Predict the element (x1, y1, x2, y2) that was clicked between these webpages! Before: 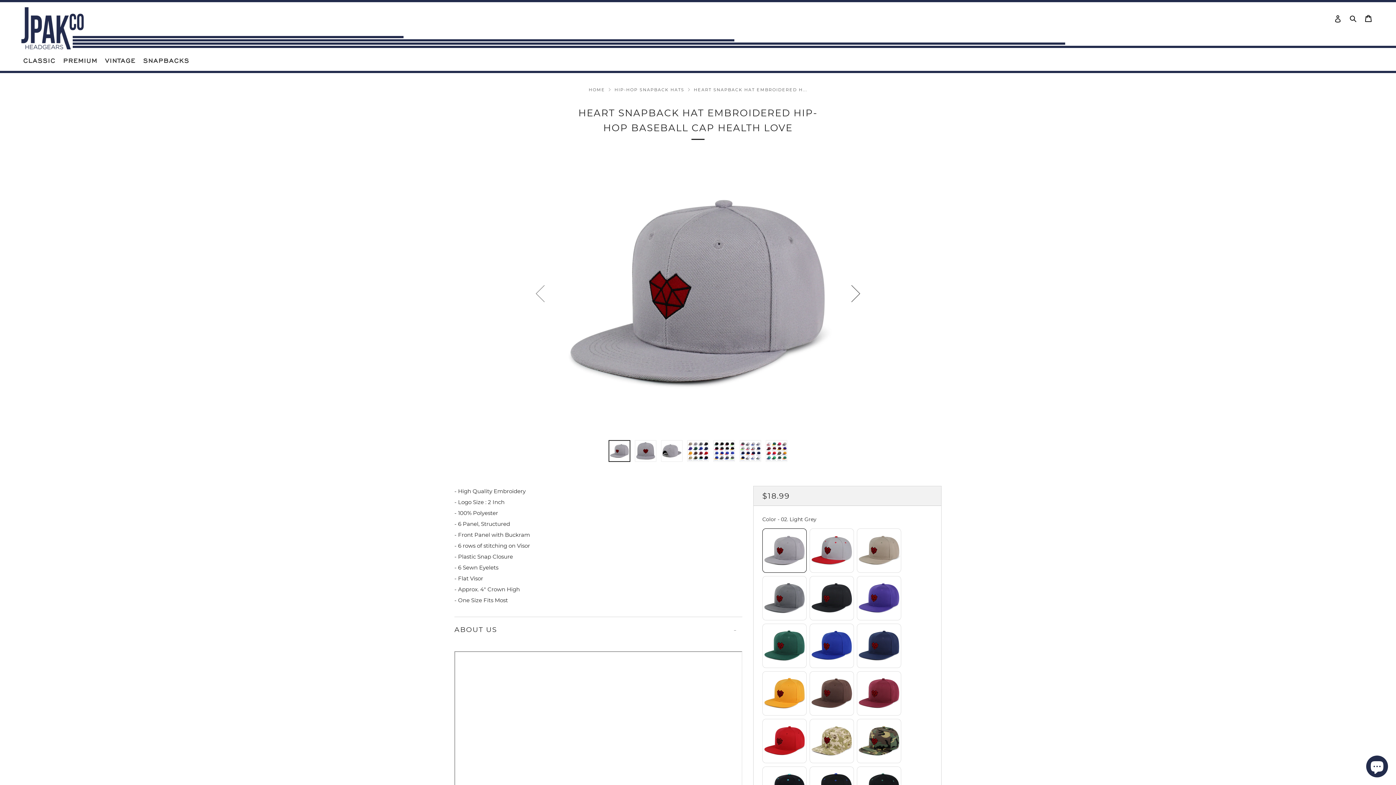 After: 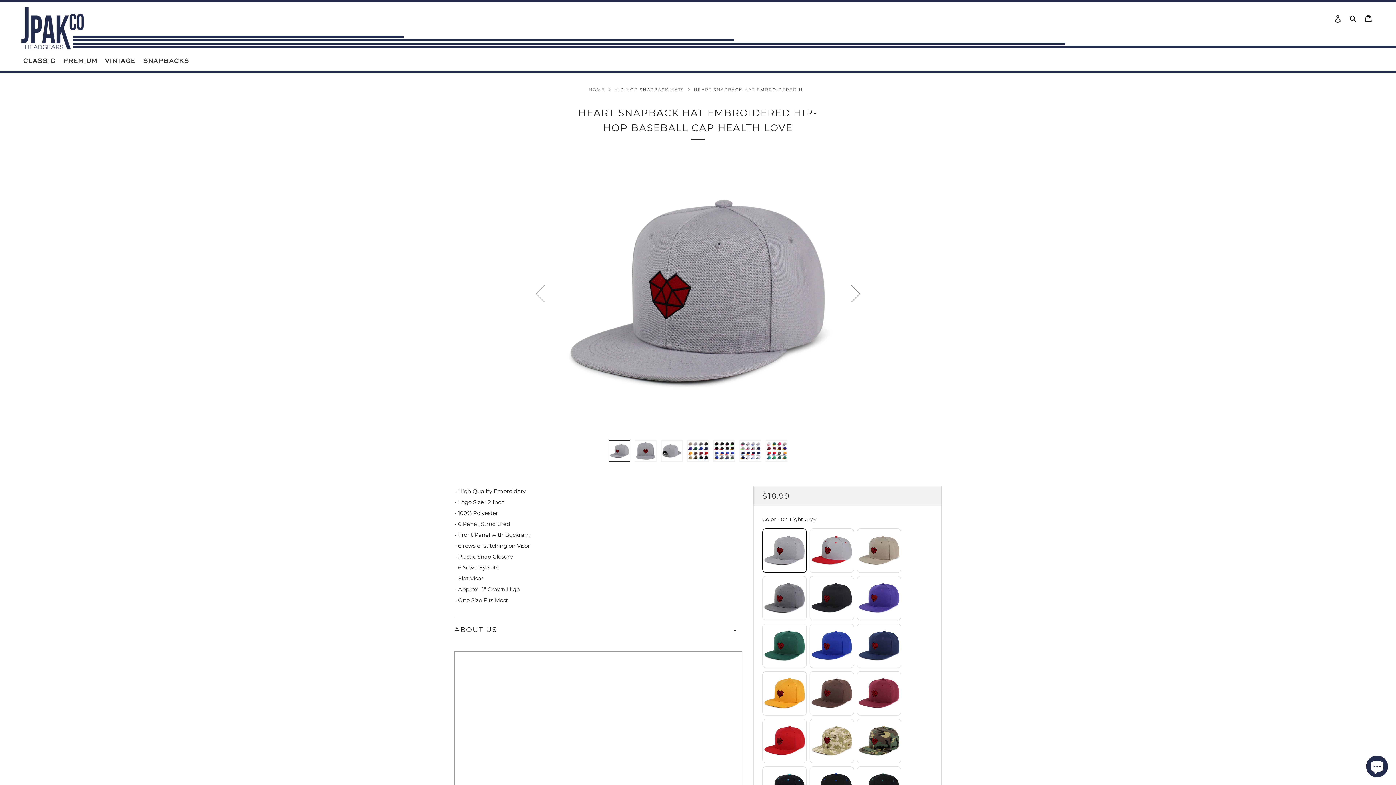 Action: bbox: (608, 440, 630, 462) label: 1 of 7